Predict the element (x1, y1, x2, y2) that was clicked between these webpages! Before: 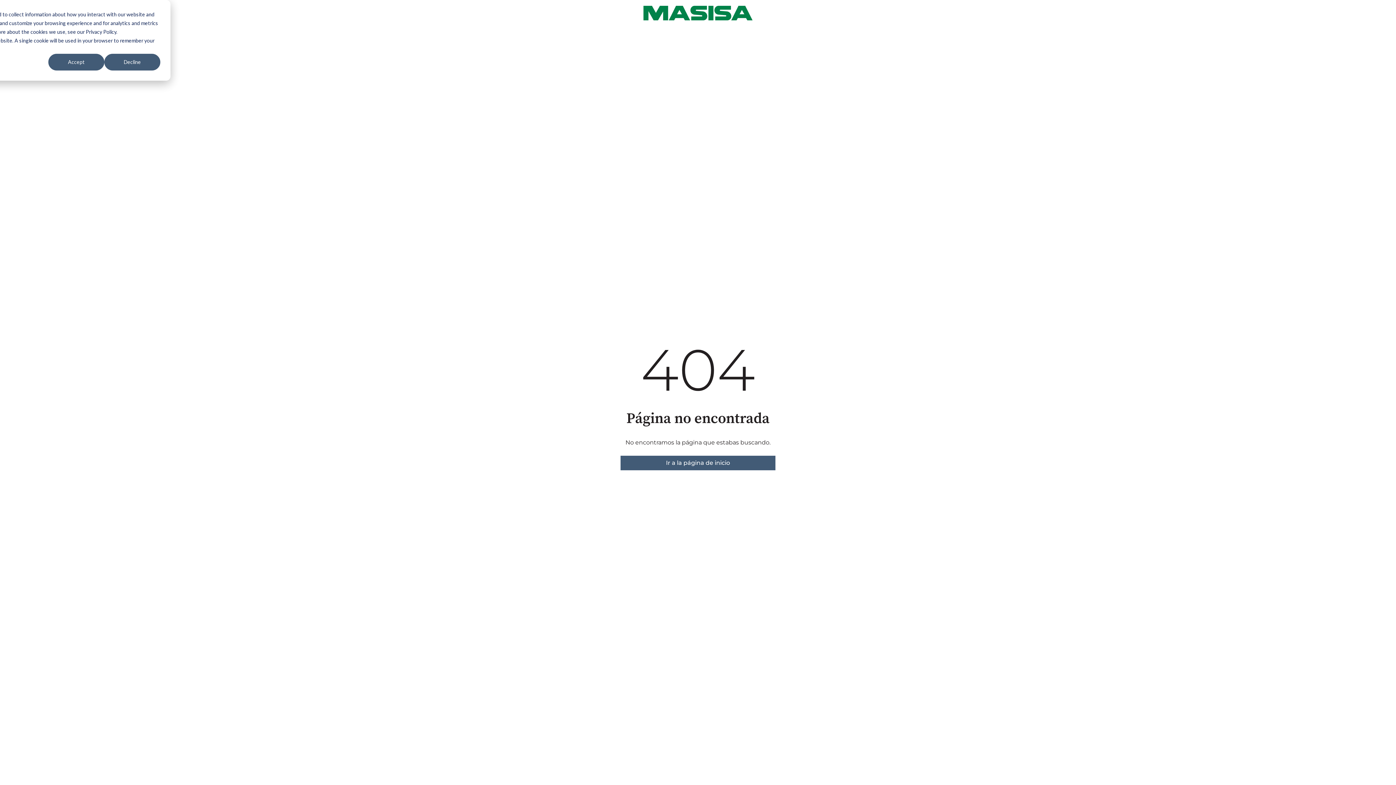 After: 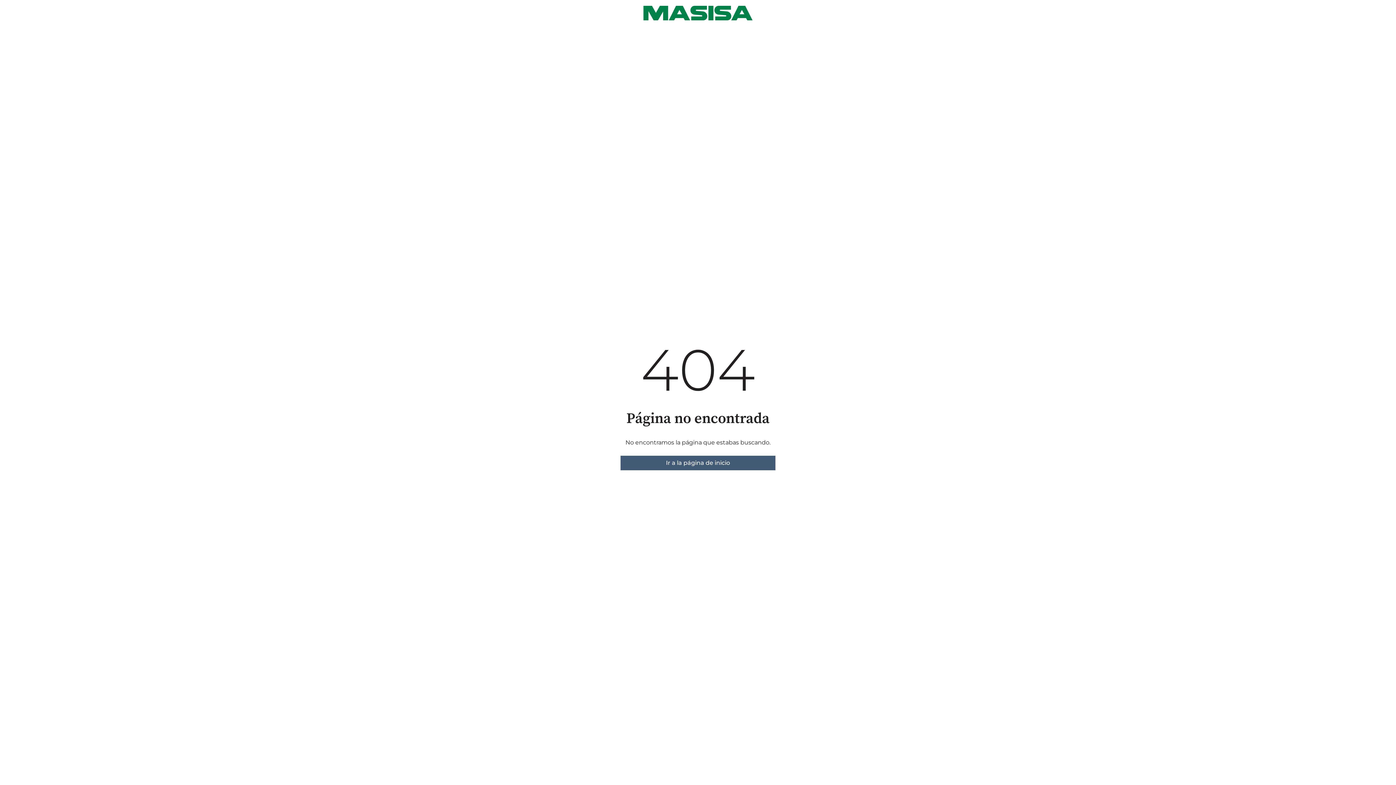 Action: bbox: (104, 53, 160, 70) label: Decline